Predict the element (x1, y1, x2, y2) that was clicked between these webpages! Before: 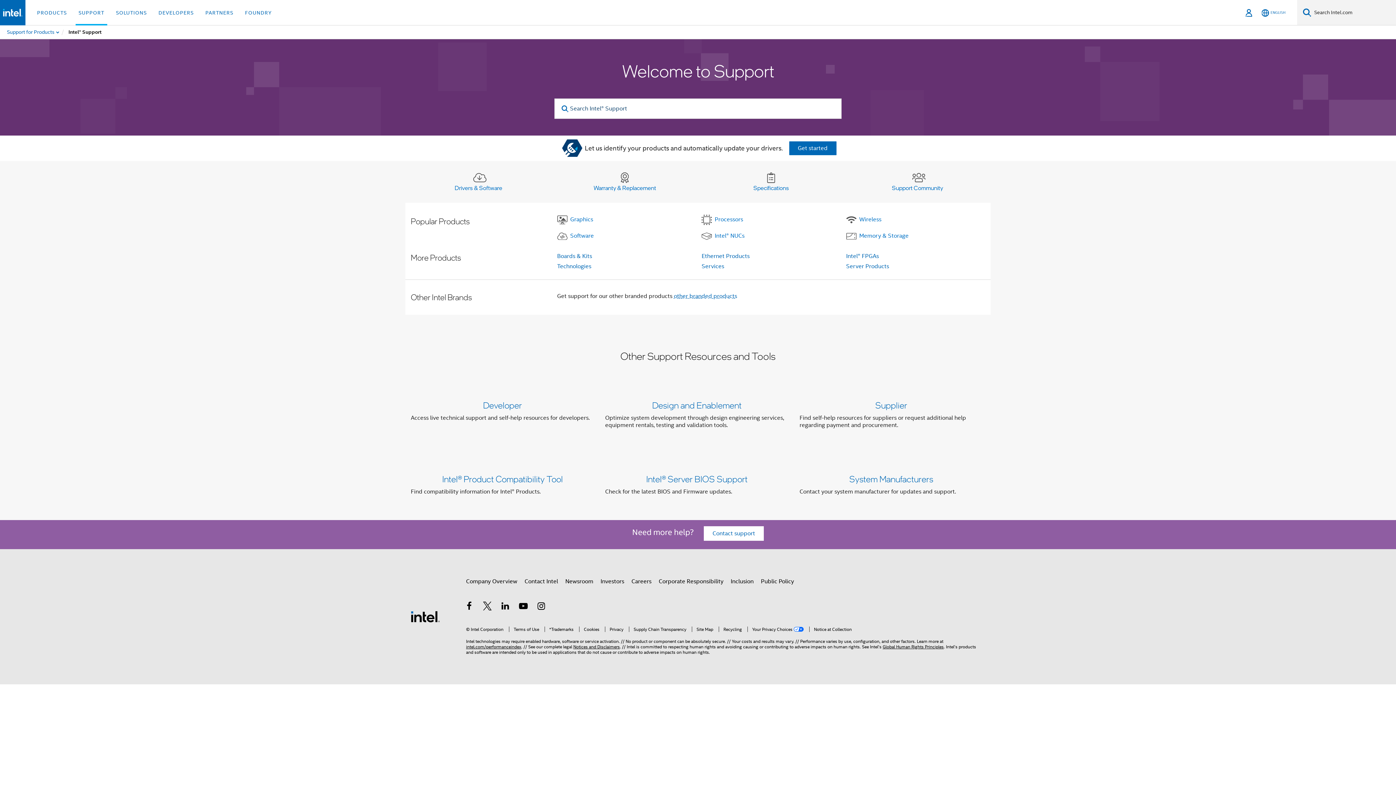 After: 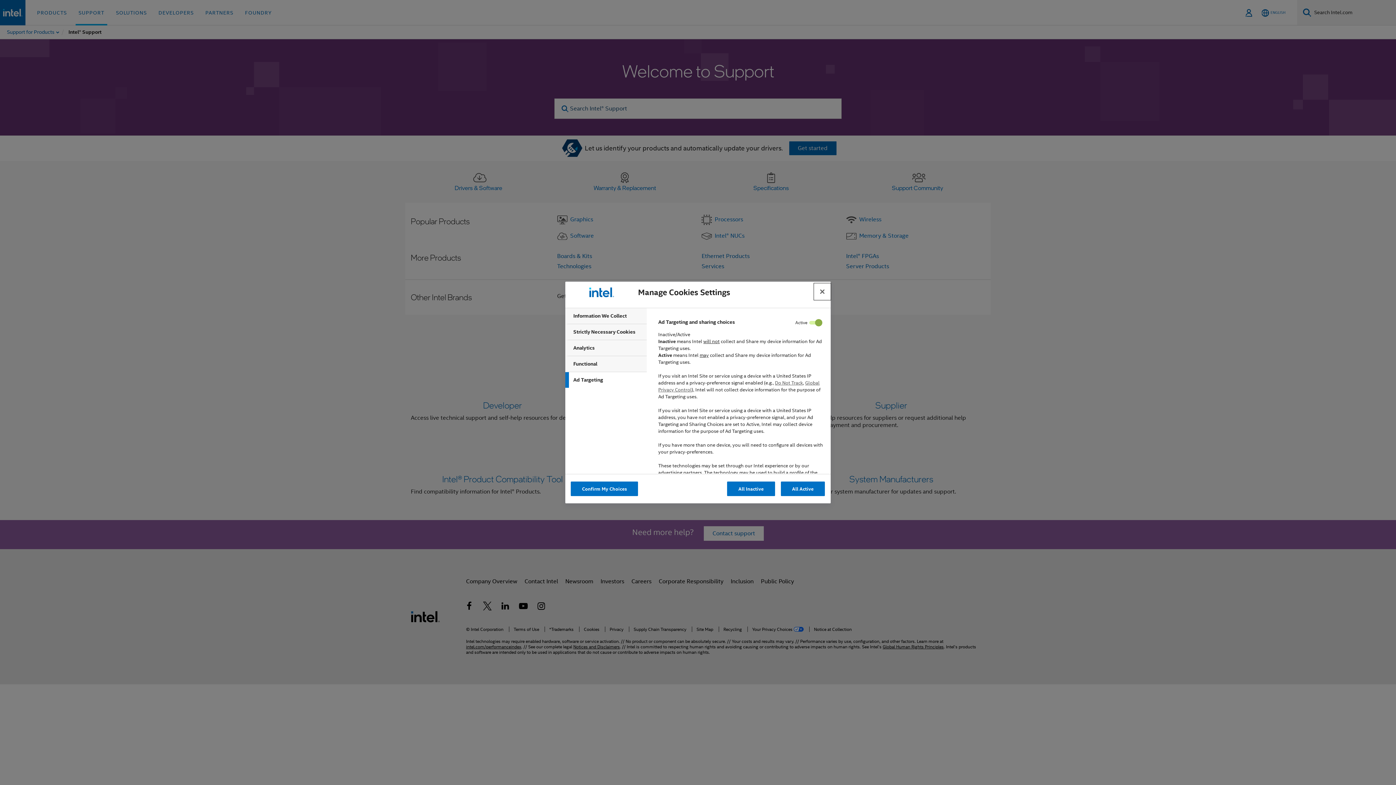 Action: label: Your Privacy Choices  bbox: (747, 627, 804, 632)